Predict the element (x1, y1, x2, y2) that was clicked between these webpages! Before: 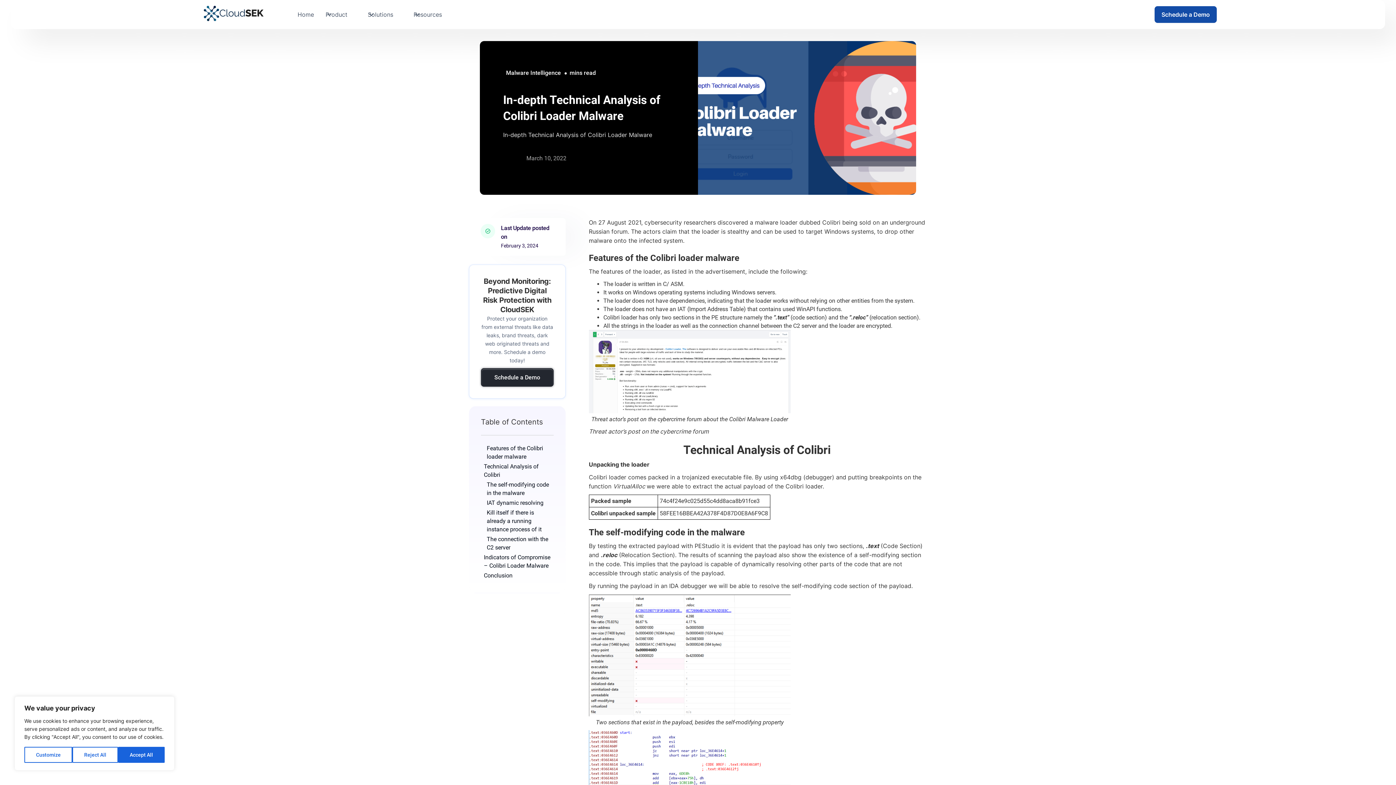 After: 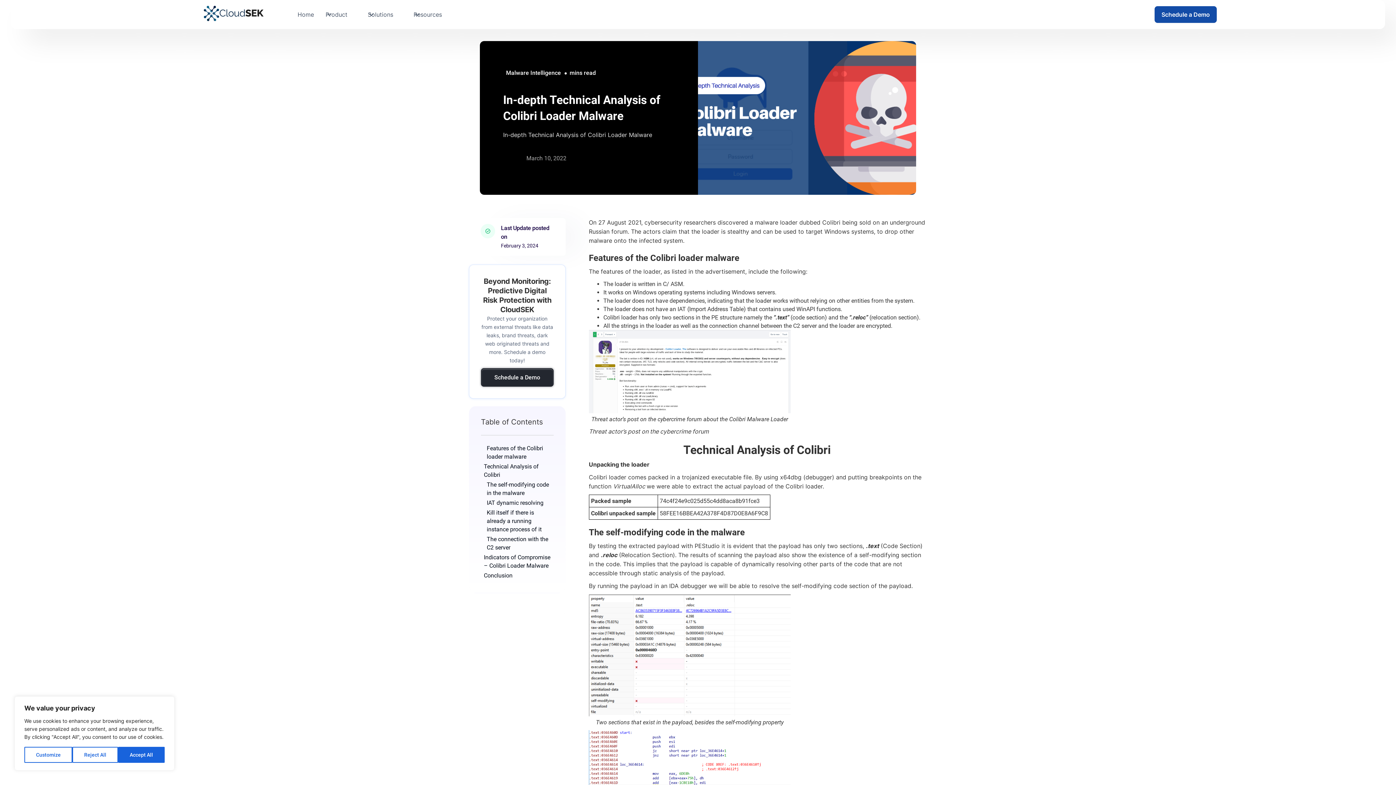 Action: bbox: (503, 146, 568, 171) label: March 10, 2022